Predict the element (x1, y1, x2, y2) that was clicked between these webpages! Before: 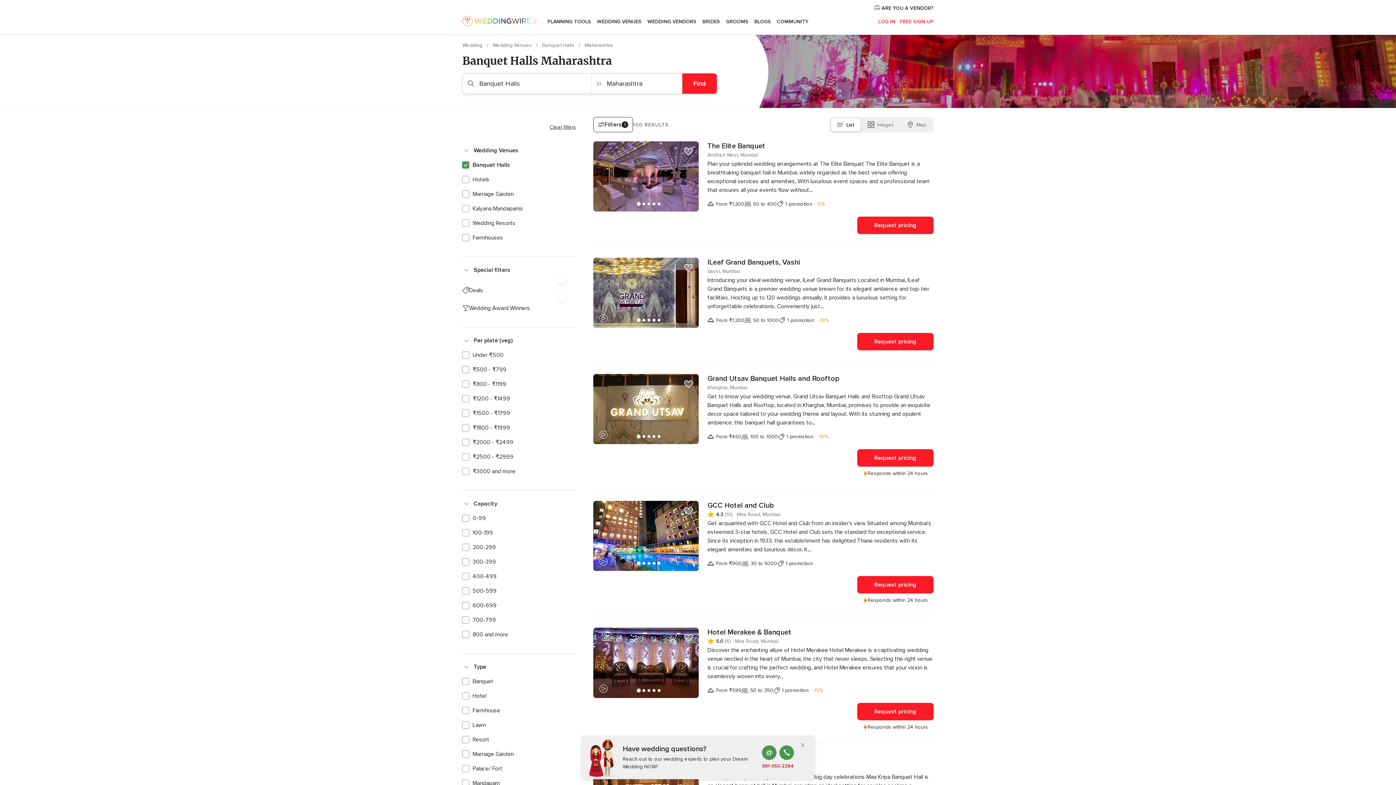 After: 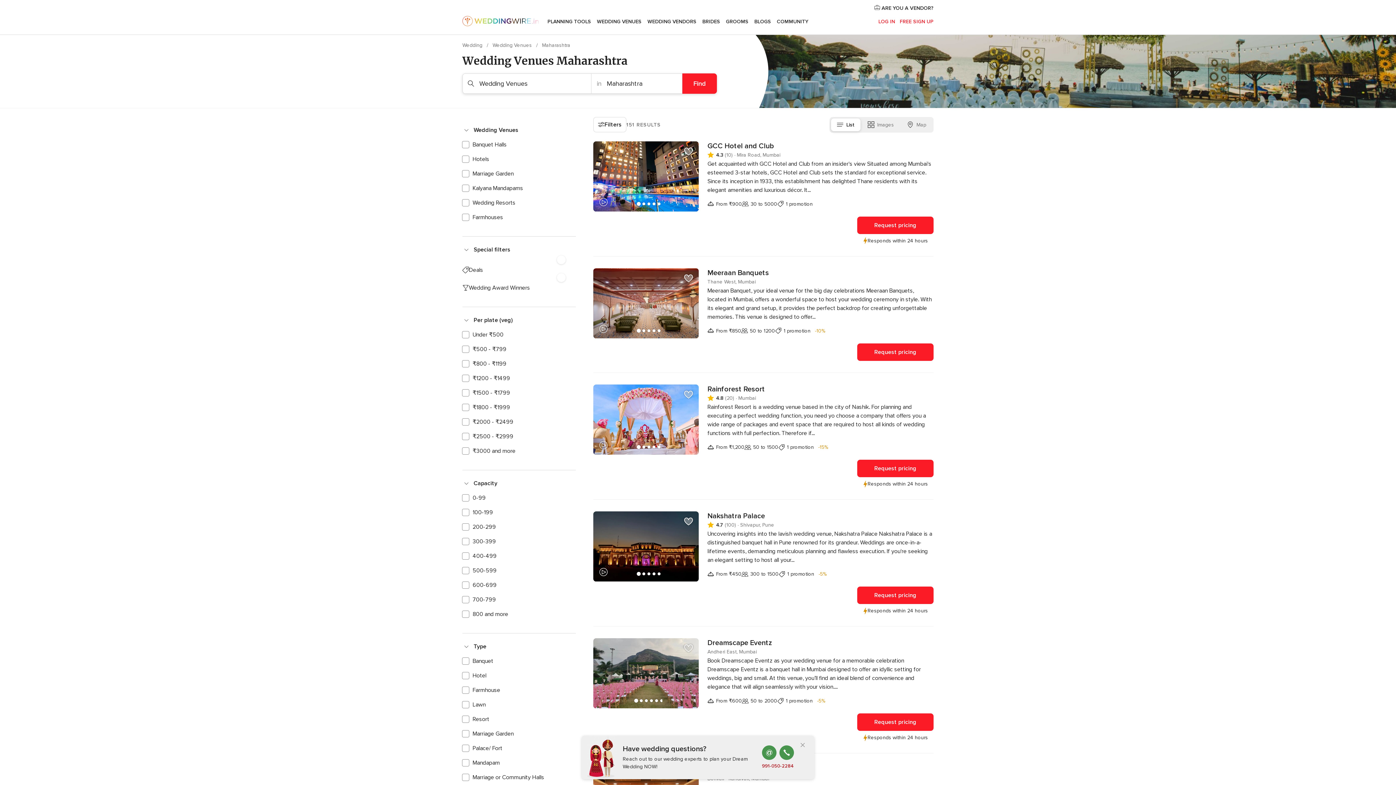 Action: label: Clear filters bbox: (549, 117, 576, 137)